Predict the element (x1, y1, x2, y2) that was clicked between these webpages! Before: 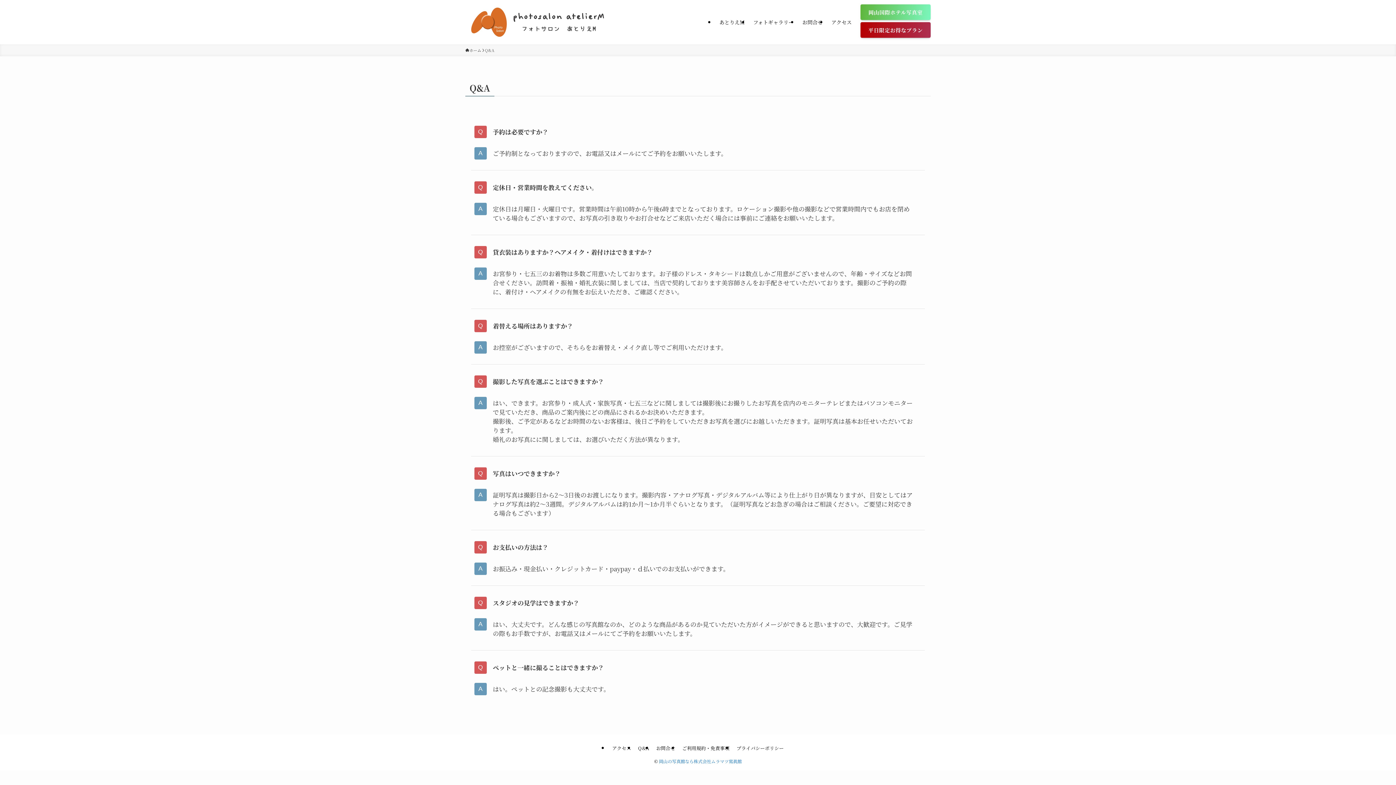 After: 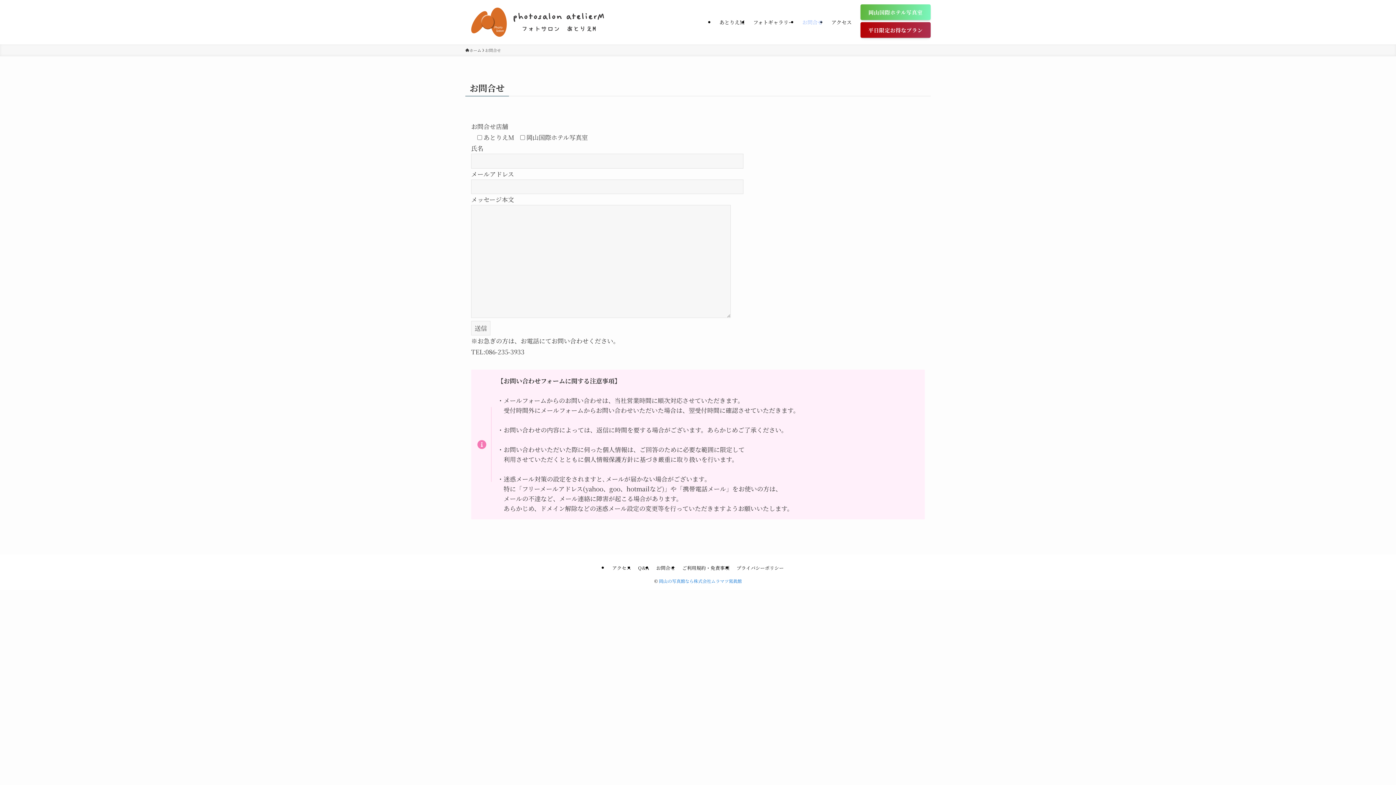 Action: bbox: (652, 745, 678, 752) label: お問合せ